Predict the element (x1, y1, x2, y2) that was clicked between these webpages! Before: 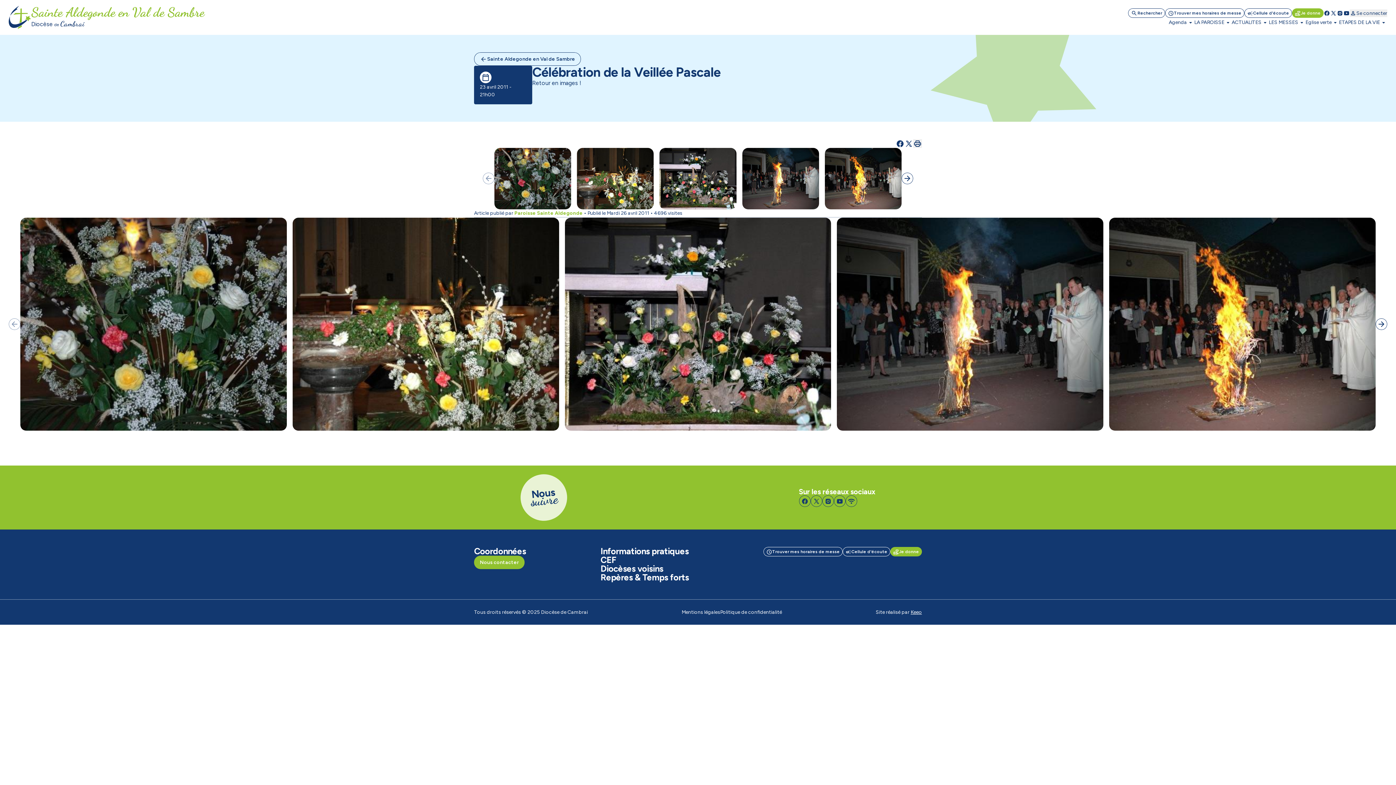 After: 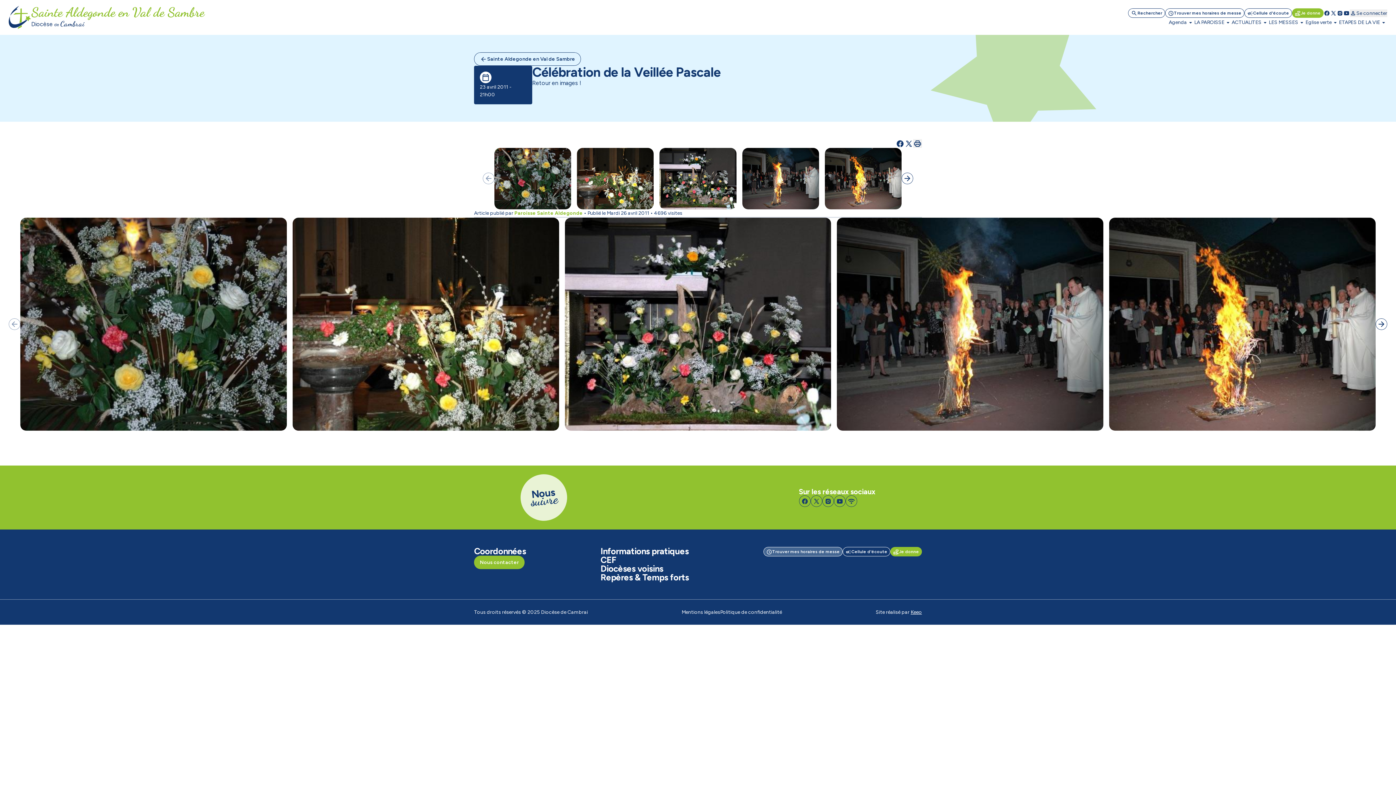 Action: bbox: (763, 547, 842, 556) label: Trouver mes horaires de messe